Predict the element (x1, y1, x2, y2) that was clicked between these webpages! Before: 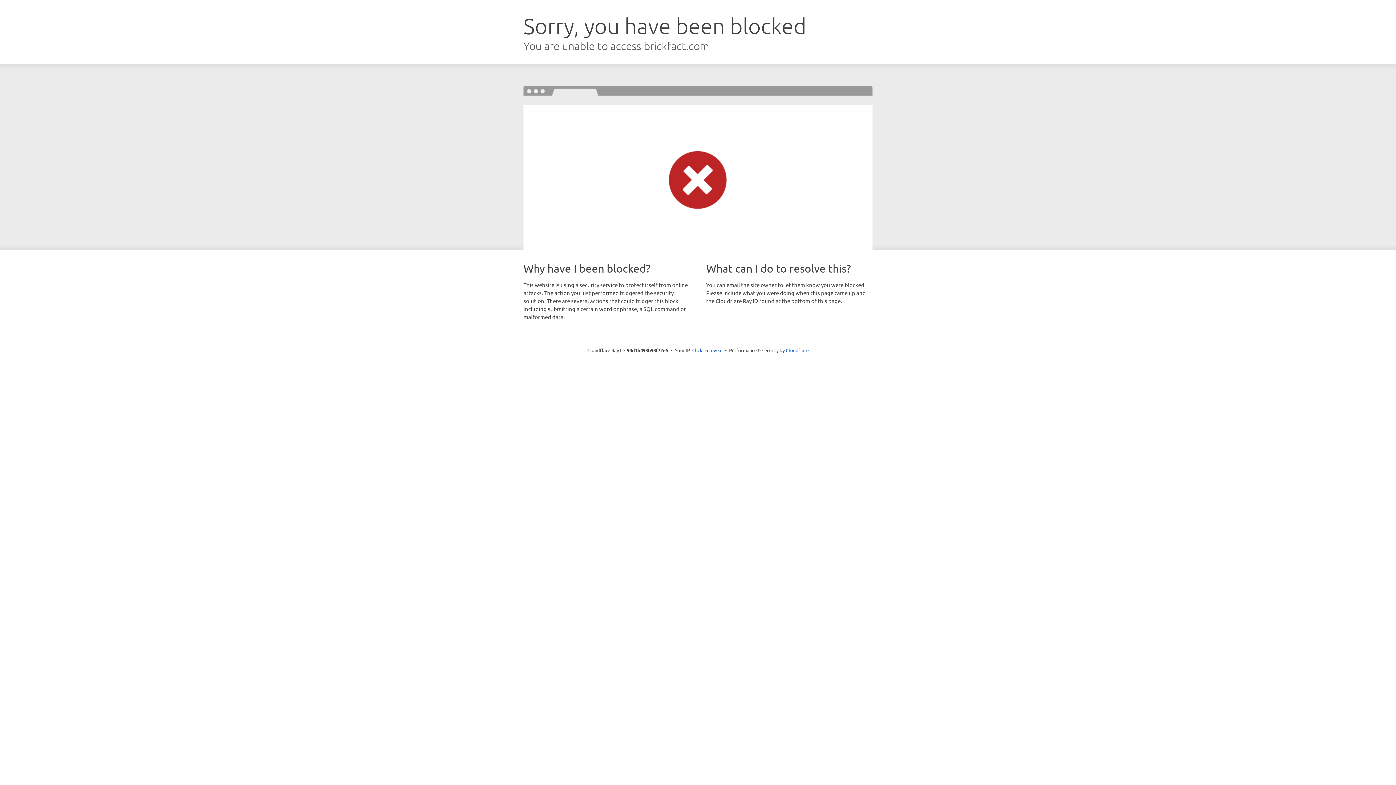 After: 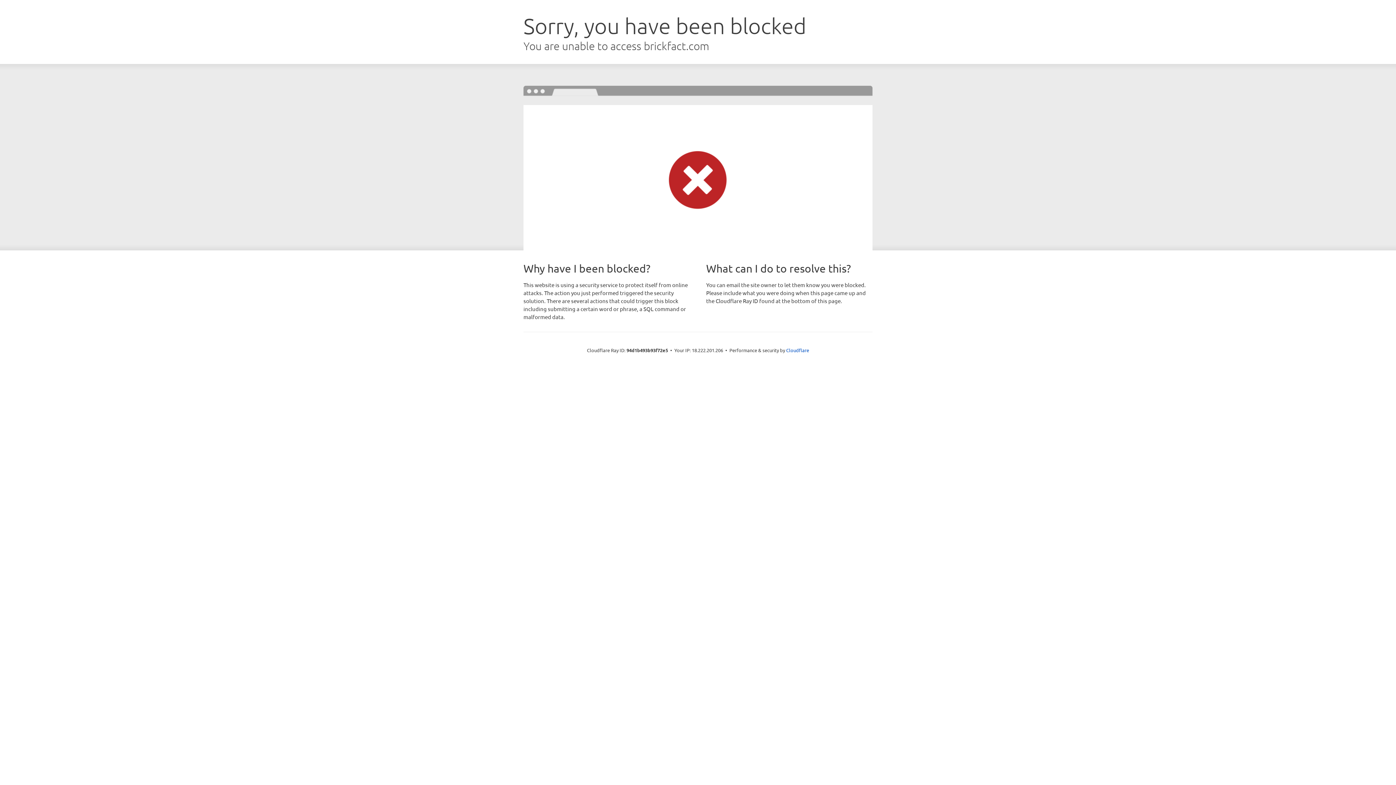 Action: bbox: (692, 346, 722, 353) label: Click to reveal